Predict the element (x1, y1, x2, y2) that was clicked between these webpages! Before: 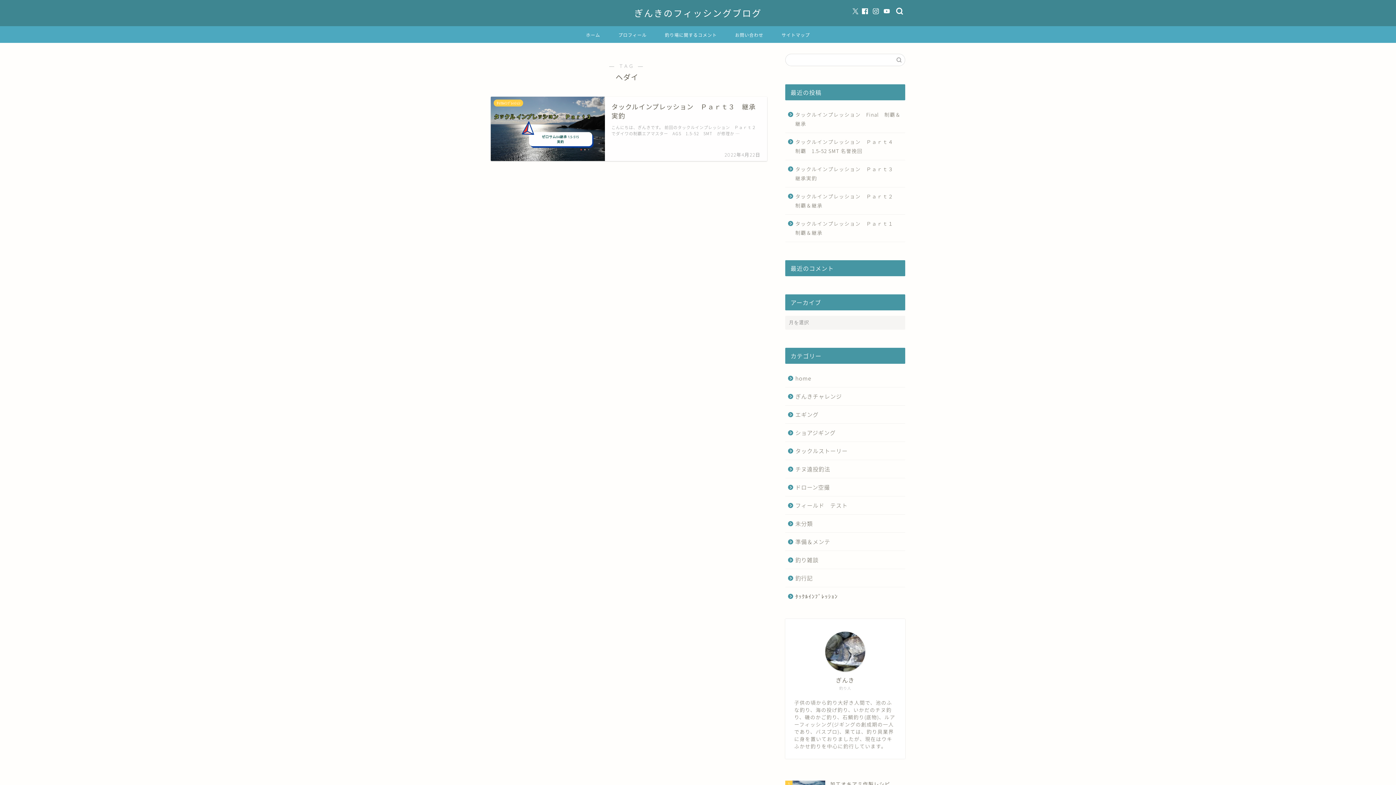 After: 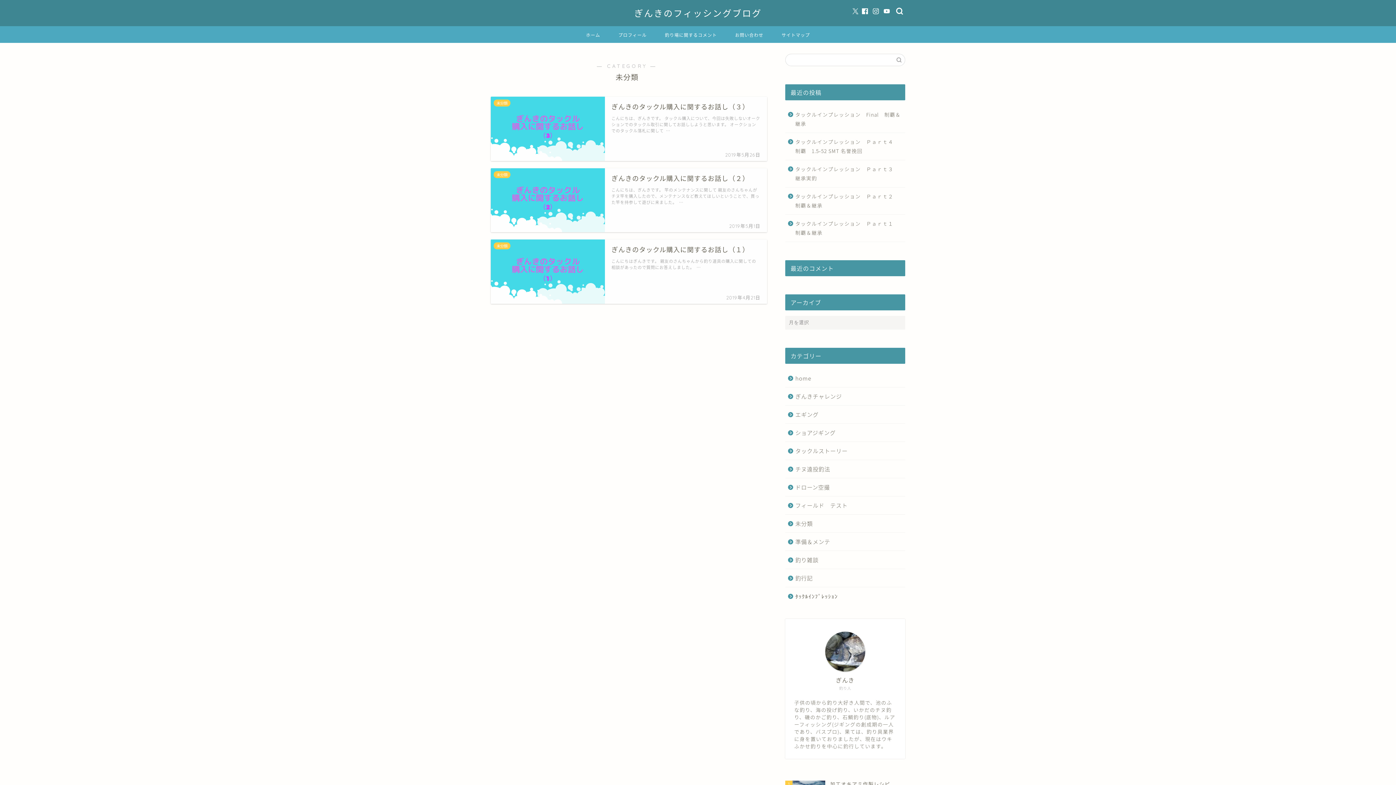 Action: bbox: (785, 514, 904, 532) label: 未分類